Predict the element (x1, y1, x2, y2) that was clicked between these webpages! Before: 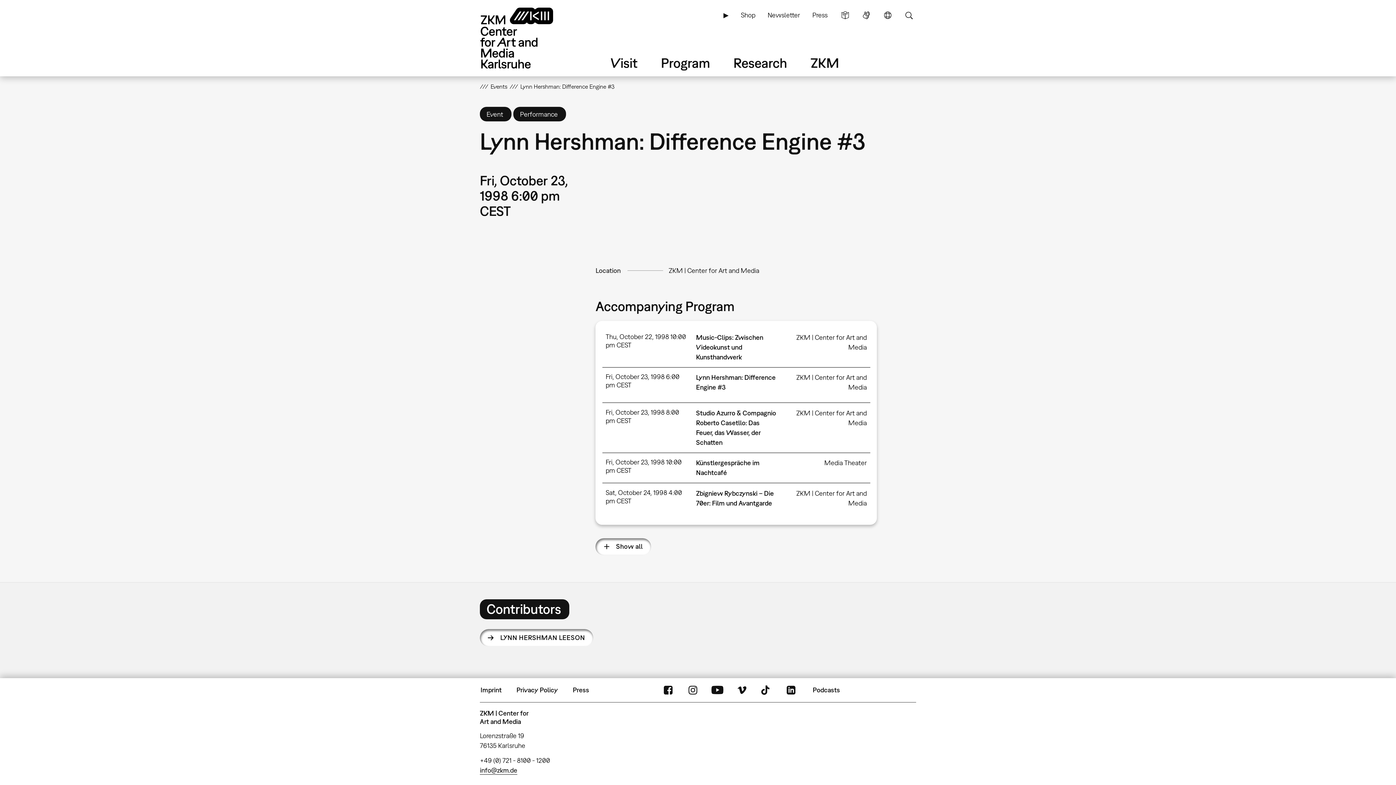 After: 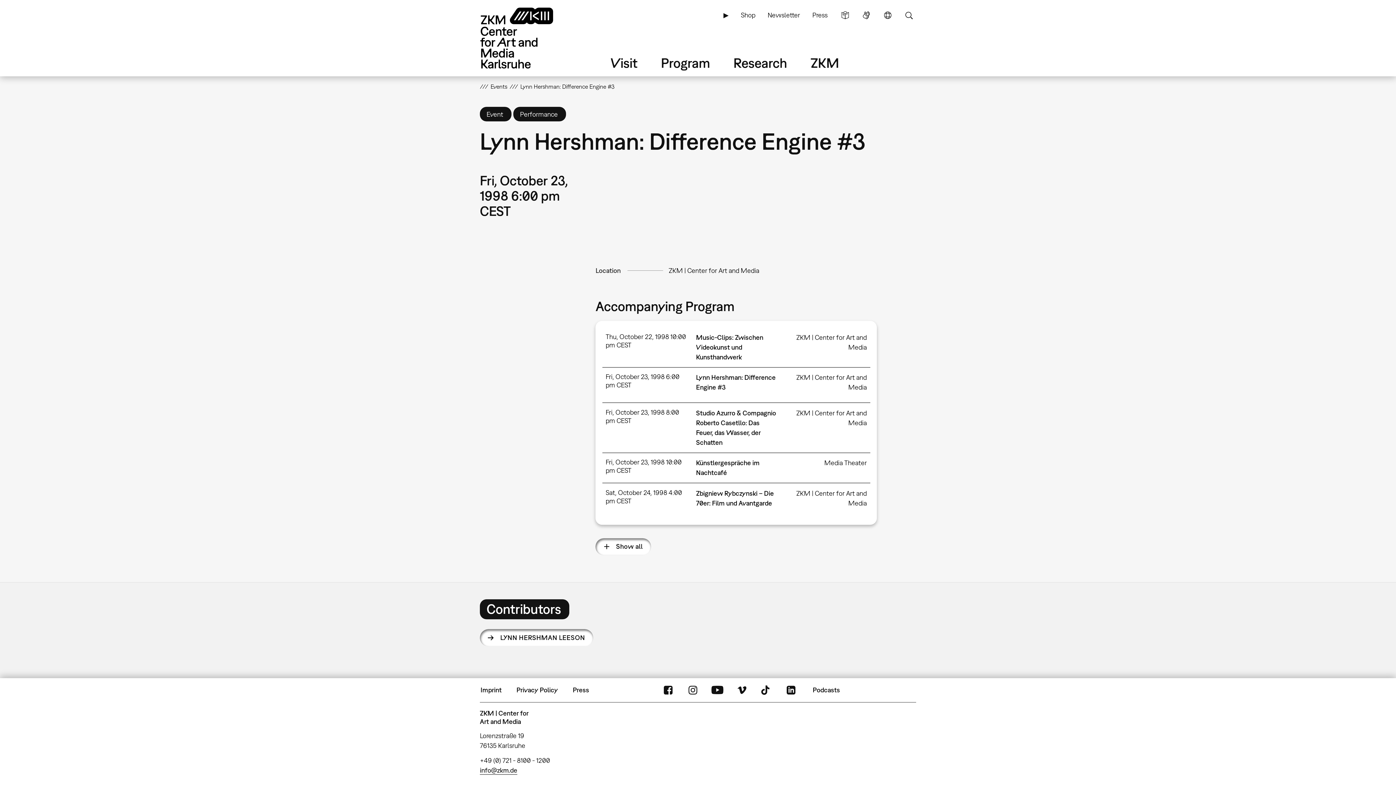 Action: label: Podcasts bbox: (808, 681, 844, 699)